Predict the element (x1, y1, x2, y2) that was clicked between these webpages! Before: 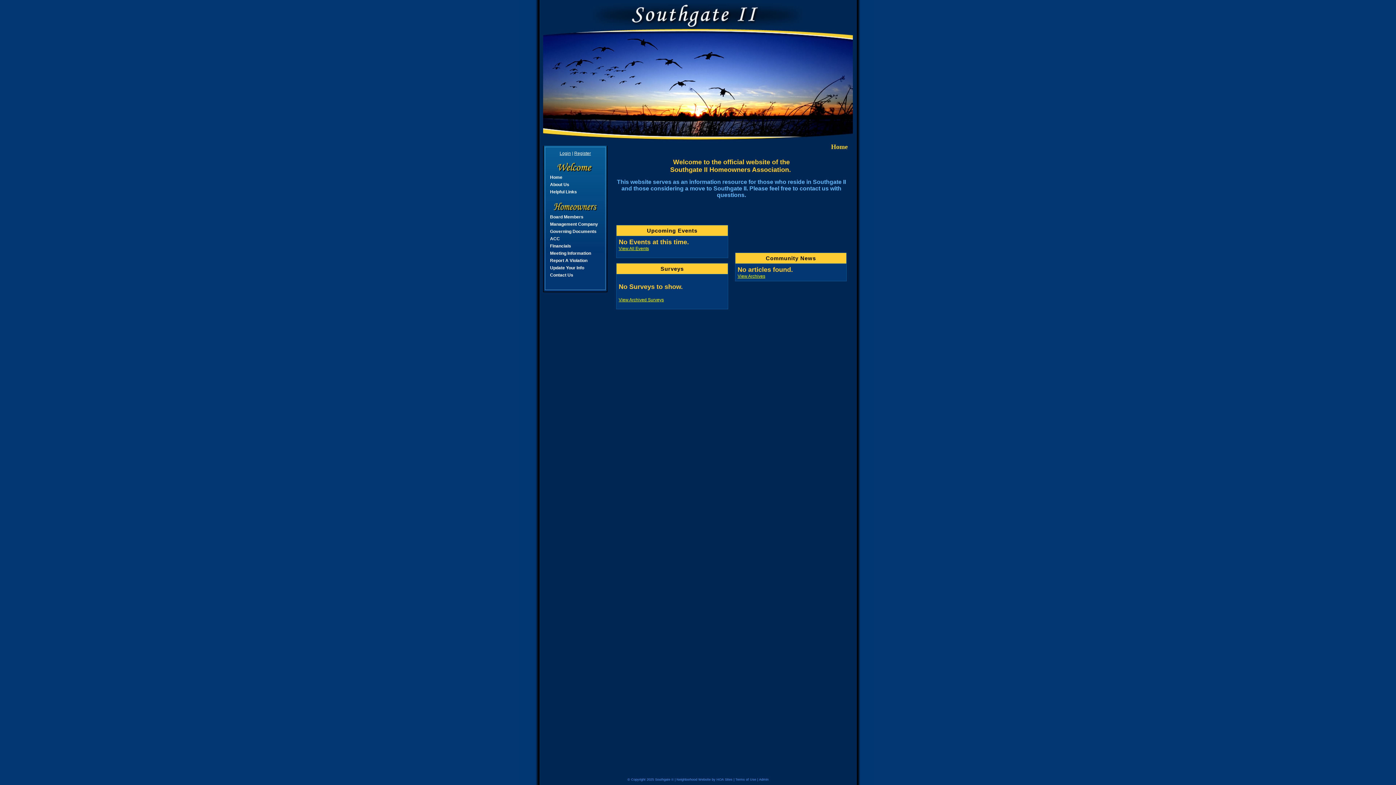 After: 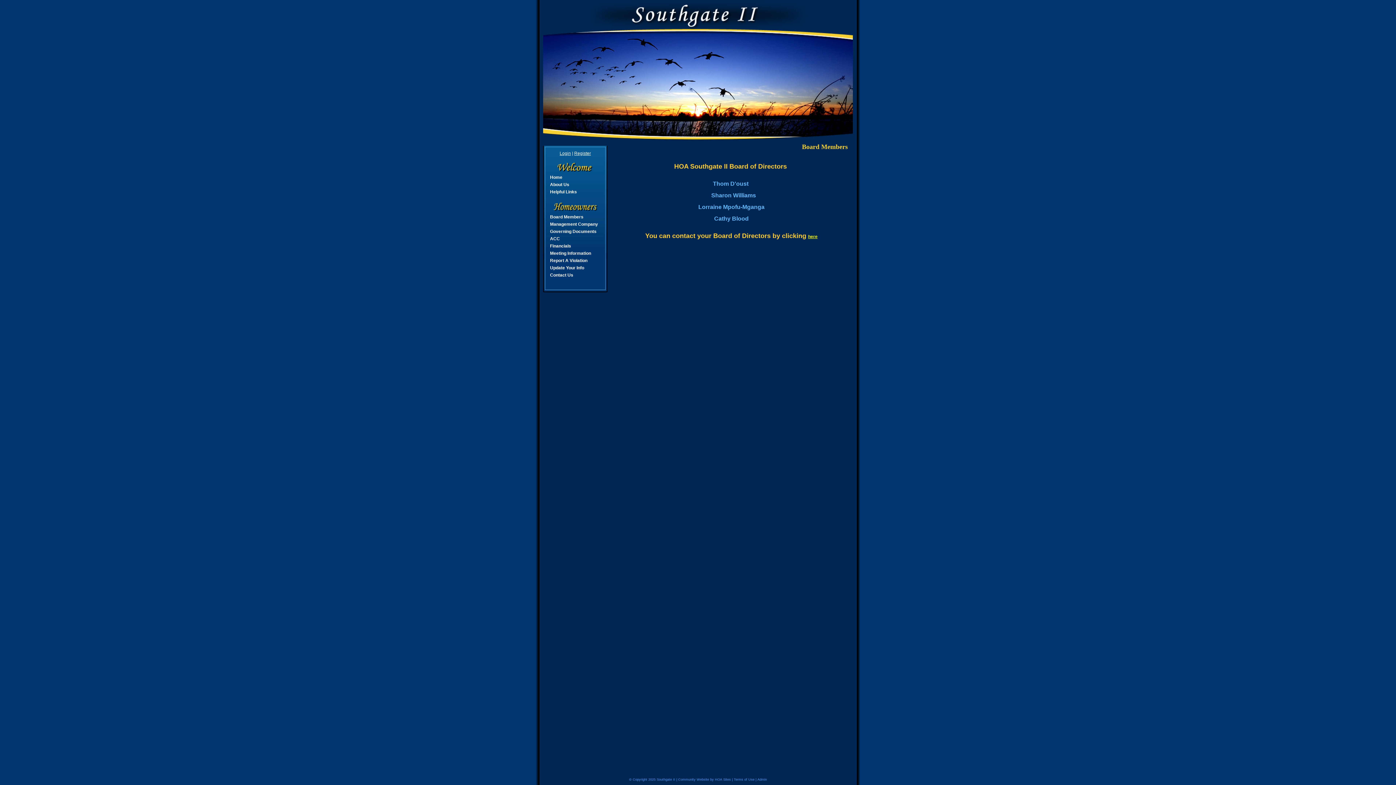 Action: bbox: (550, 214, 600, 219) label: Board Members